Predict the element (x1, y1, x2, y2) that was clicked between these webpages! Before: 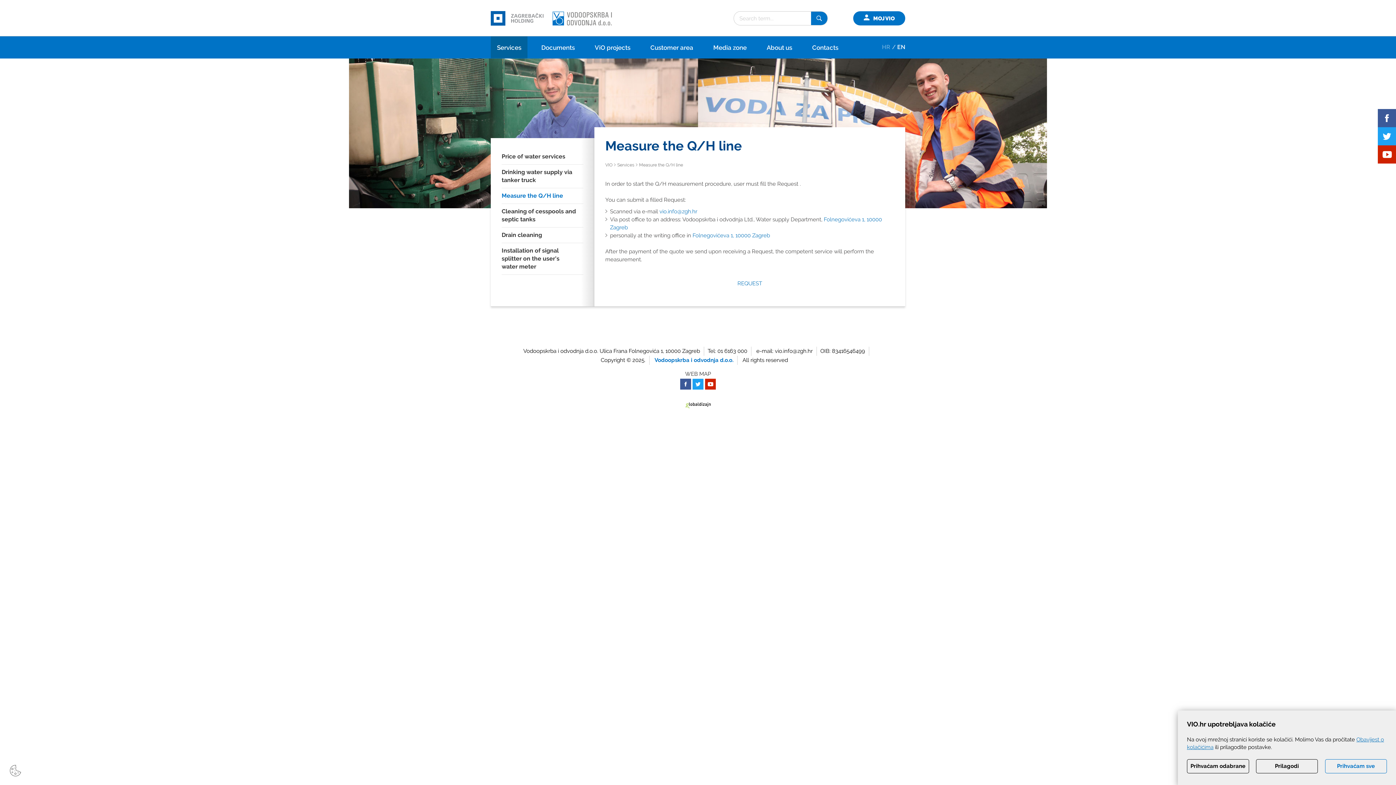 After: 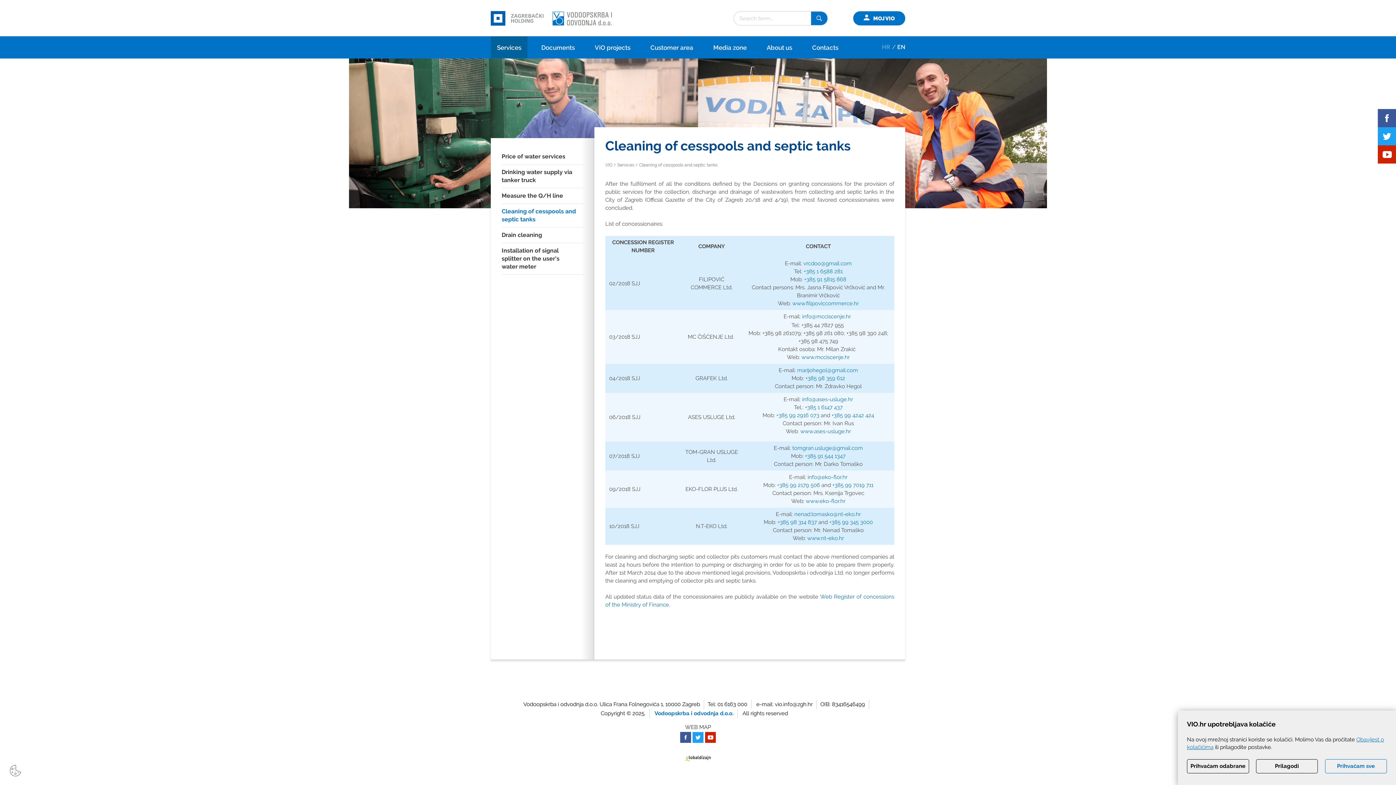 Action: label: Cleaning of cesspools and septic tanks bbox: (501, 204, 583, 227)